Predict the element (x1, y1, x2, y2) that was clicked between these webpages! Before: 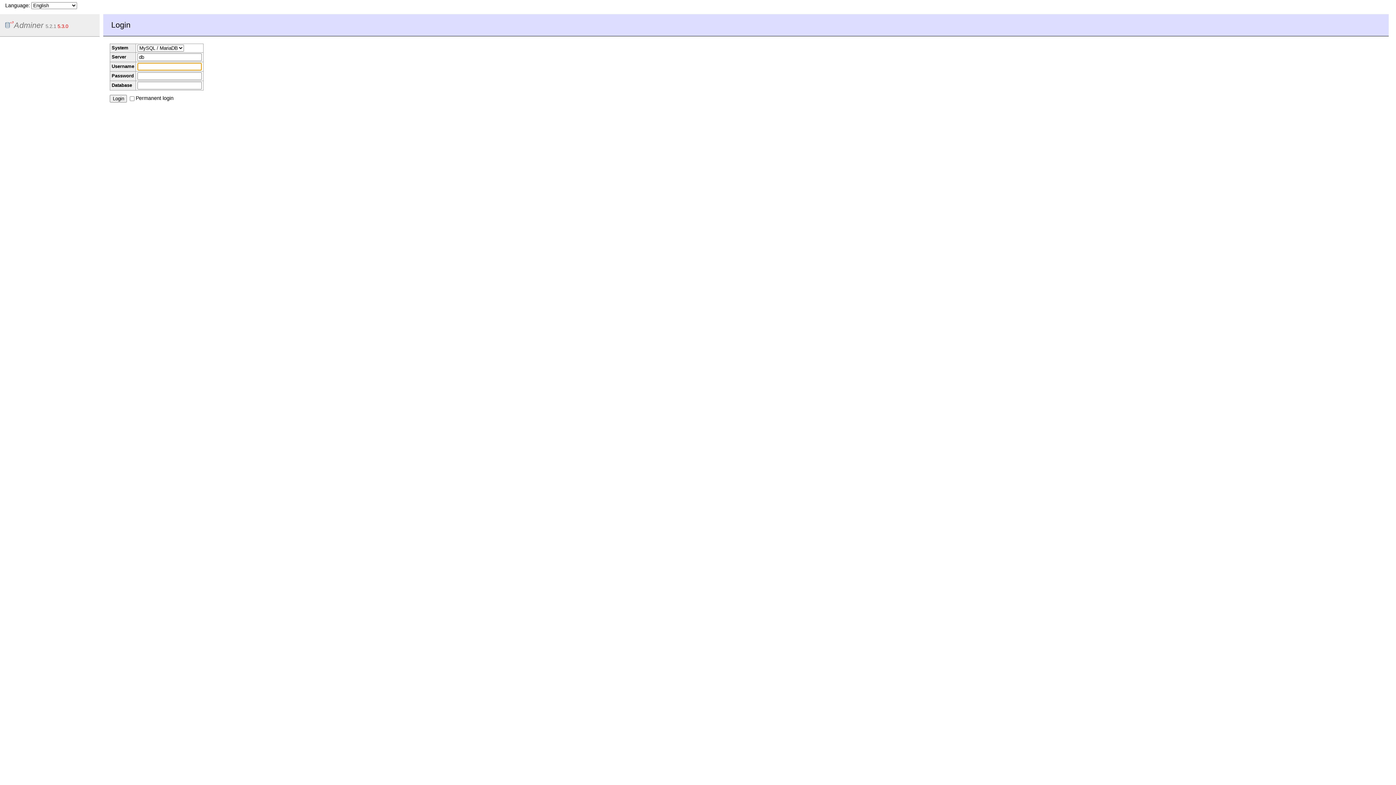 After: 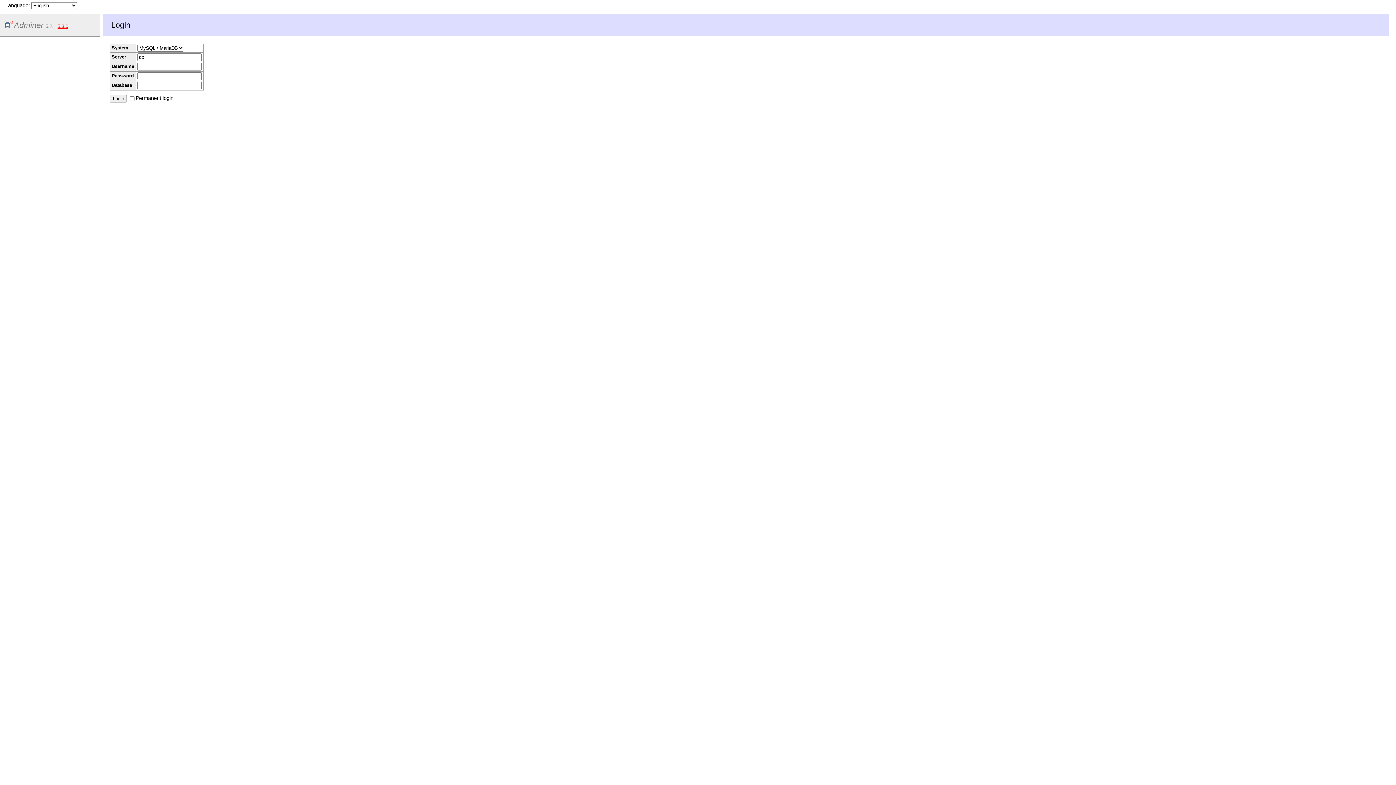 Action: label: 5.3.0 bbox: (57, 23, 68, 29)